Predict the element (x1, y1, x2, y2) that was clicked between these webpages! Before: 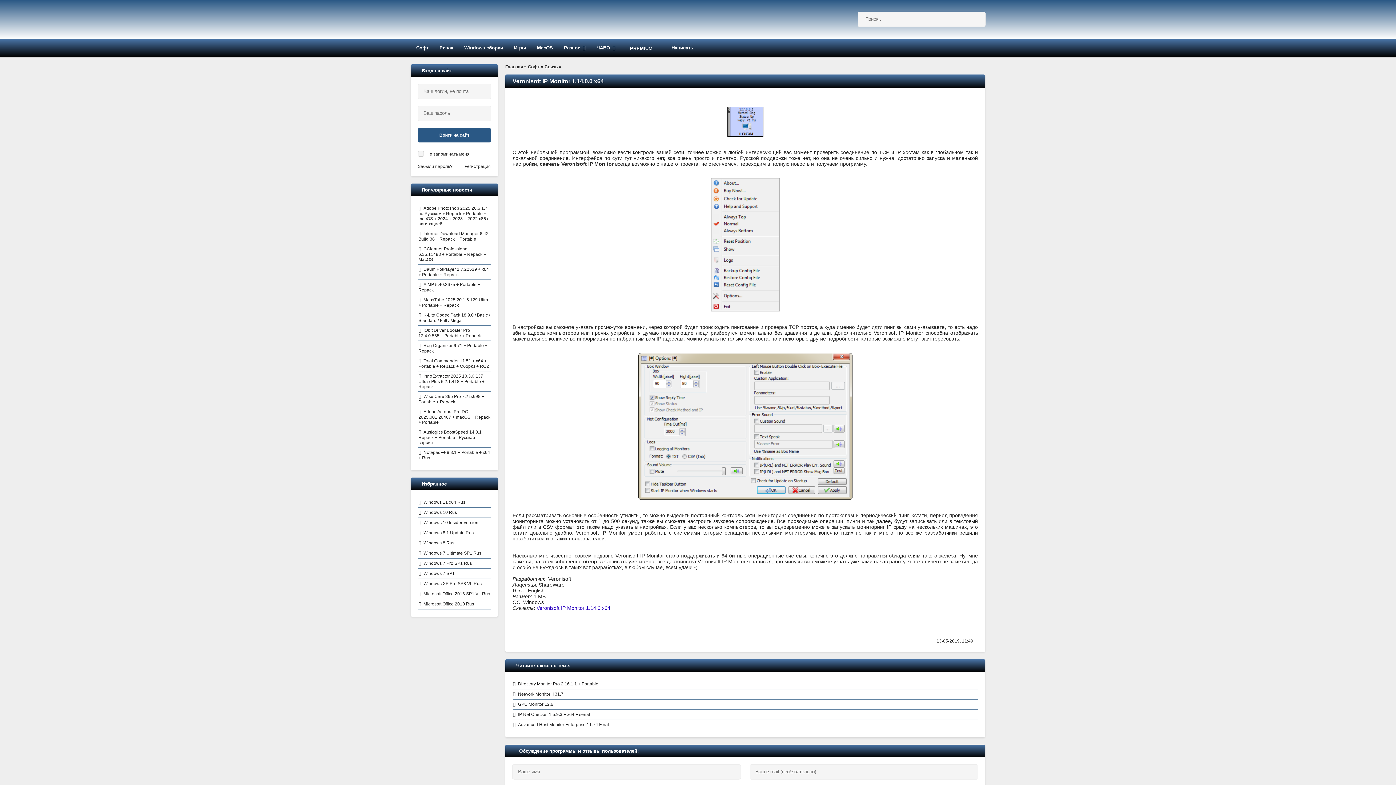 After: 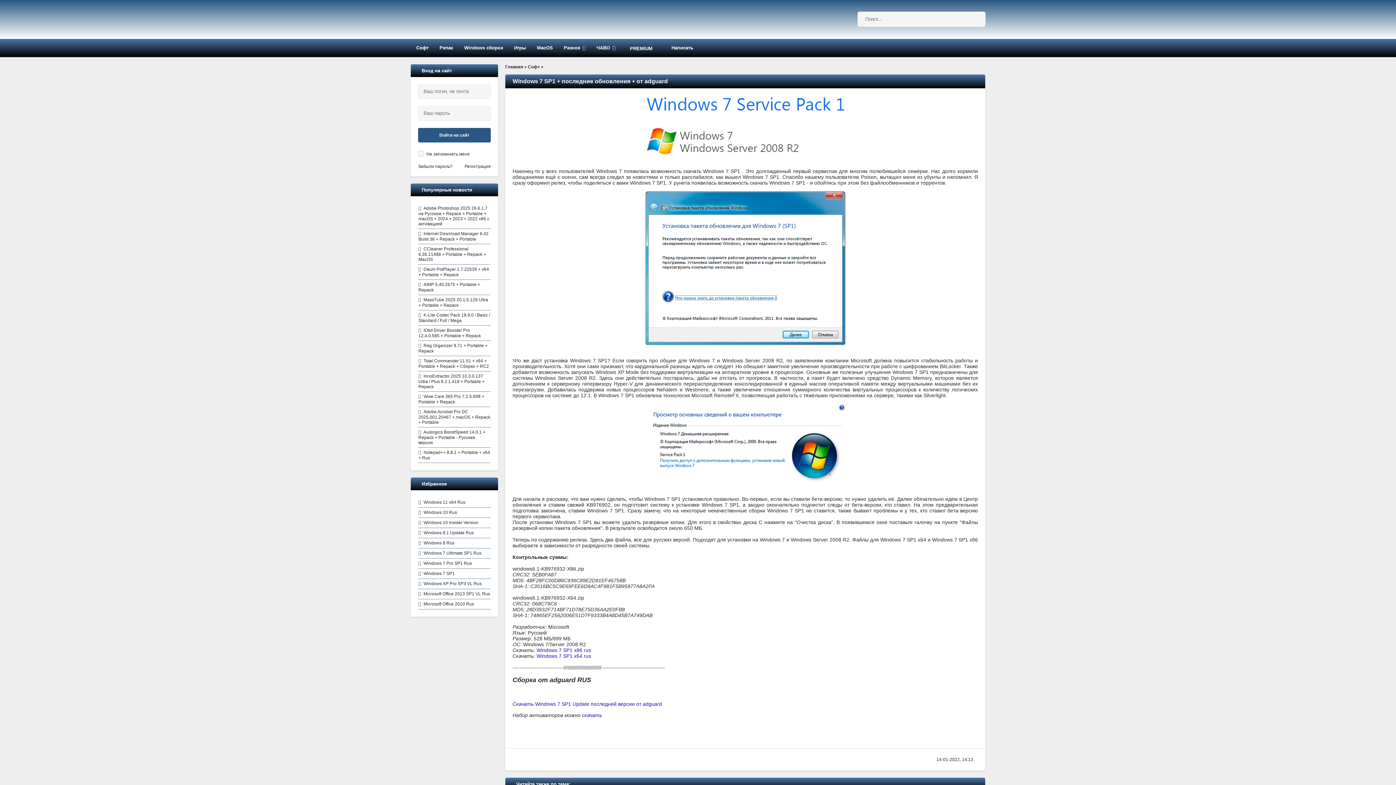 Action: bbox: (418, 569, 490, 579) label: Windows 7 SP1